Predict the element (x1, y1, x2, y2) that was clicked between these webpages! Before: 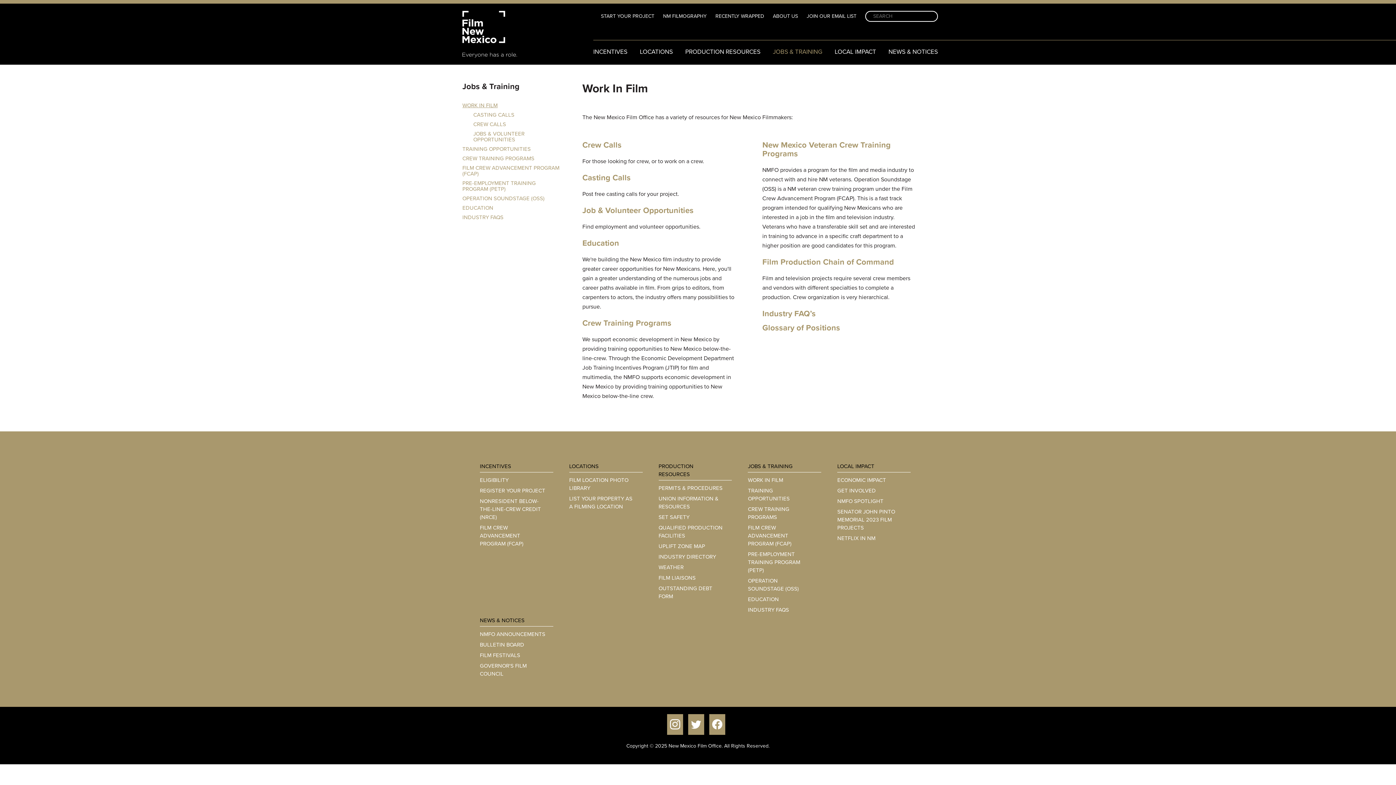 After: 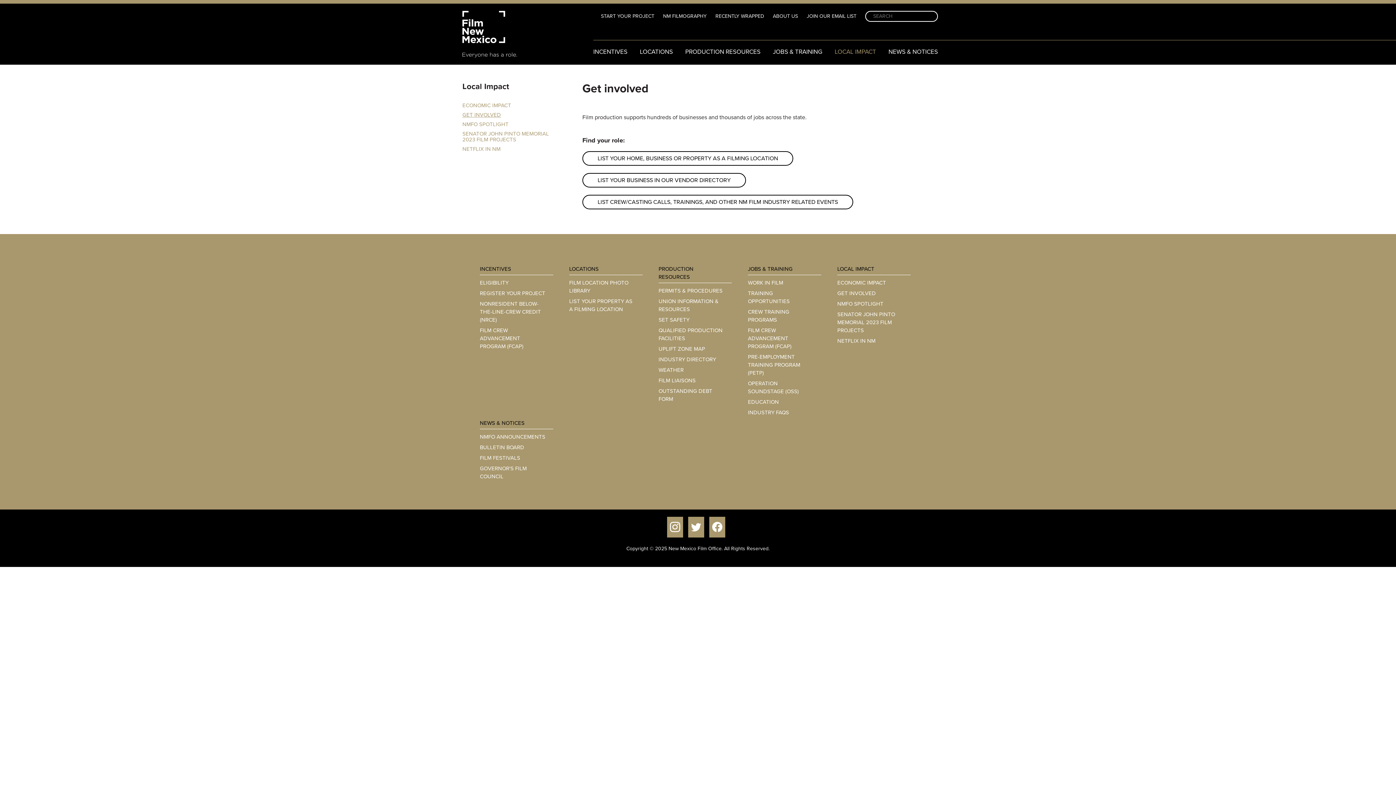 Action: label: GET INVOLVED bbox: (837, 486, 910, 496)